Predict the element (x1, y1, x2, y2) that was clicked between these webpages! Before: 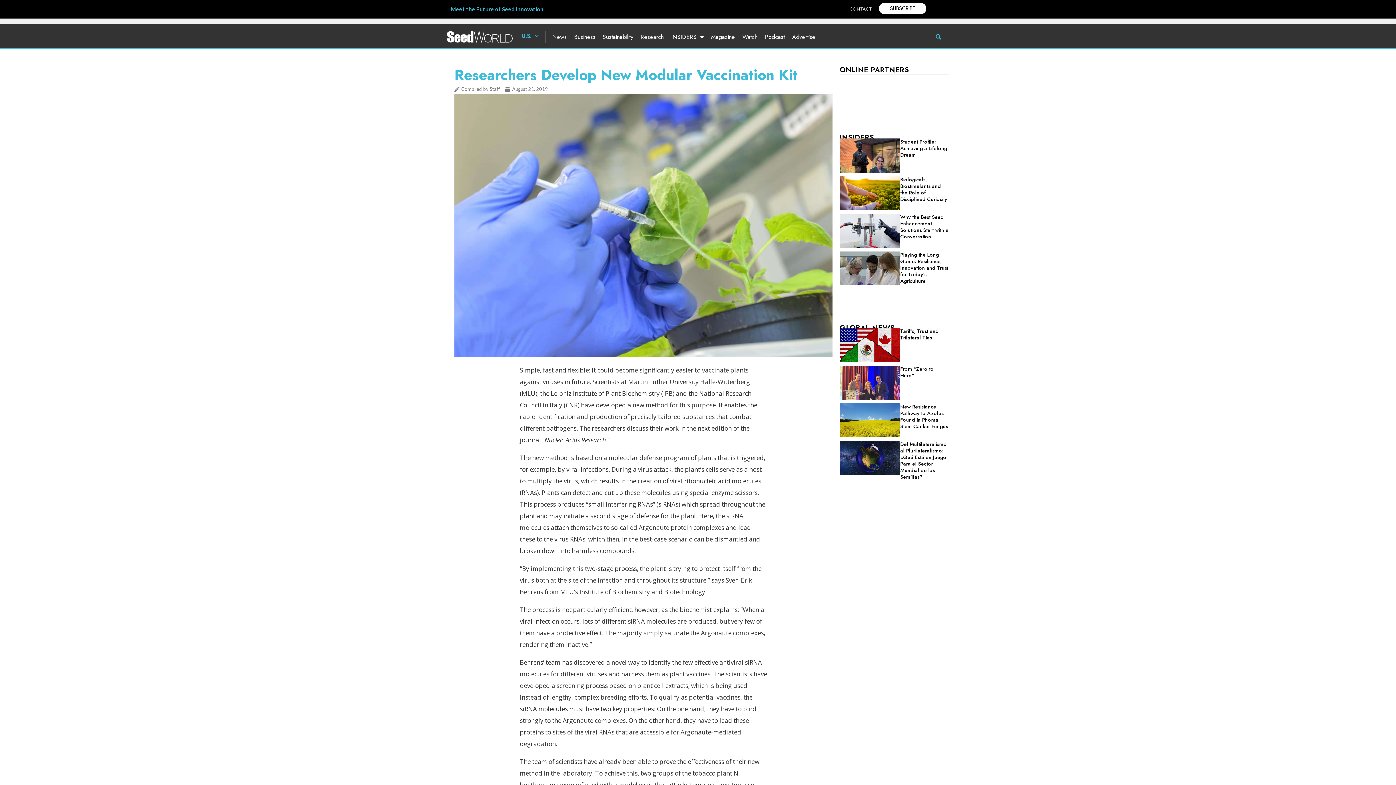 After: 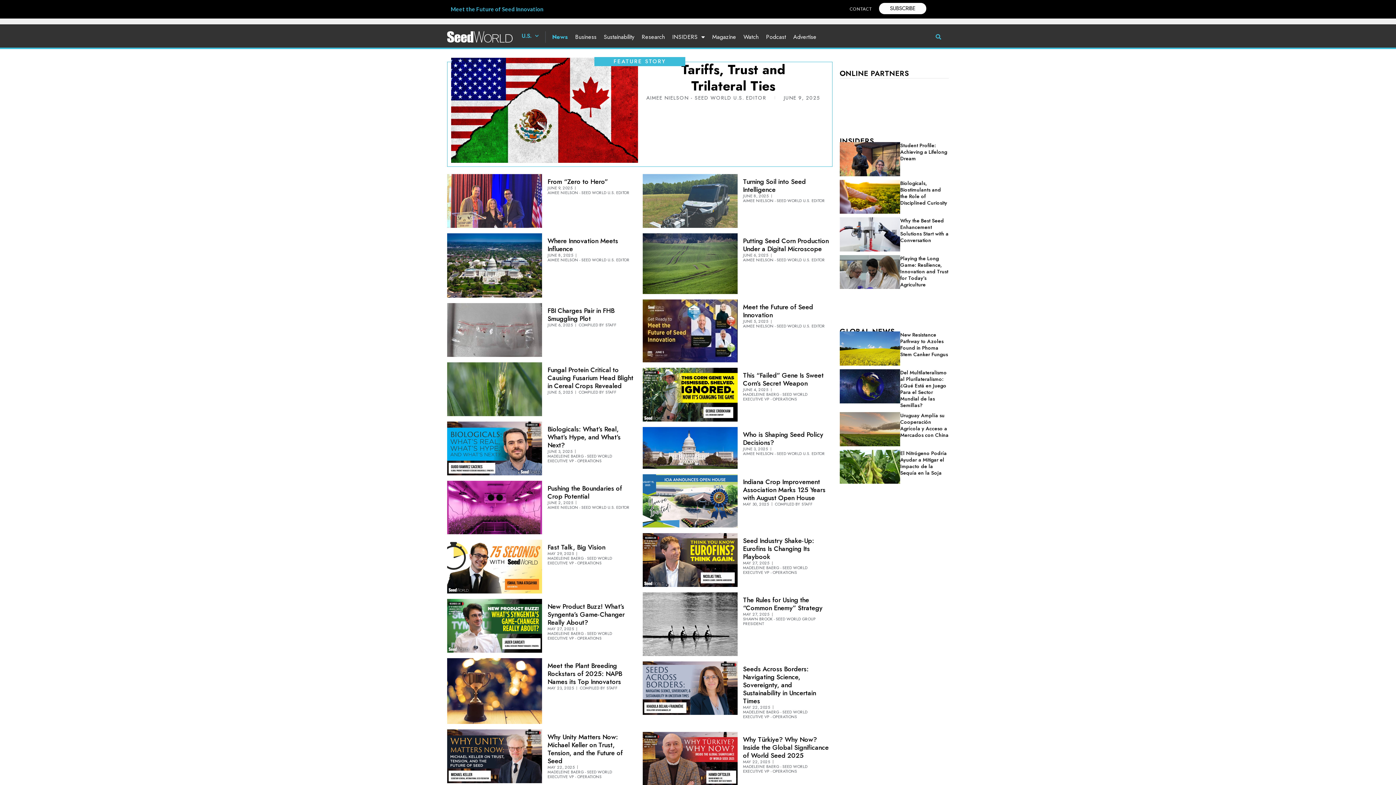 Action: bbox: (552, 31, 566, 42) label: News